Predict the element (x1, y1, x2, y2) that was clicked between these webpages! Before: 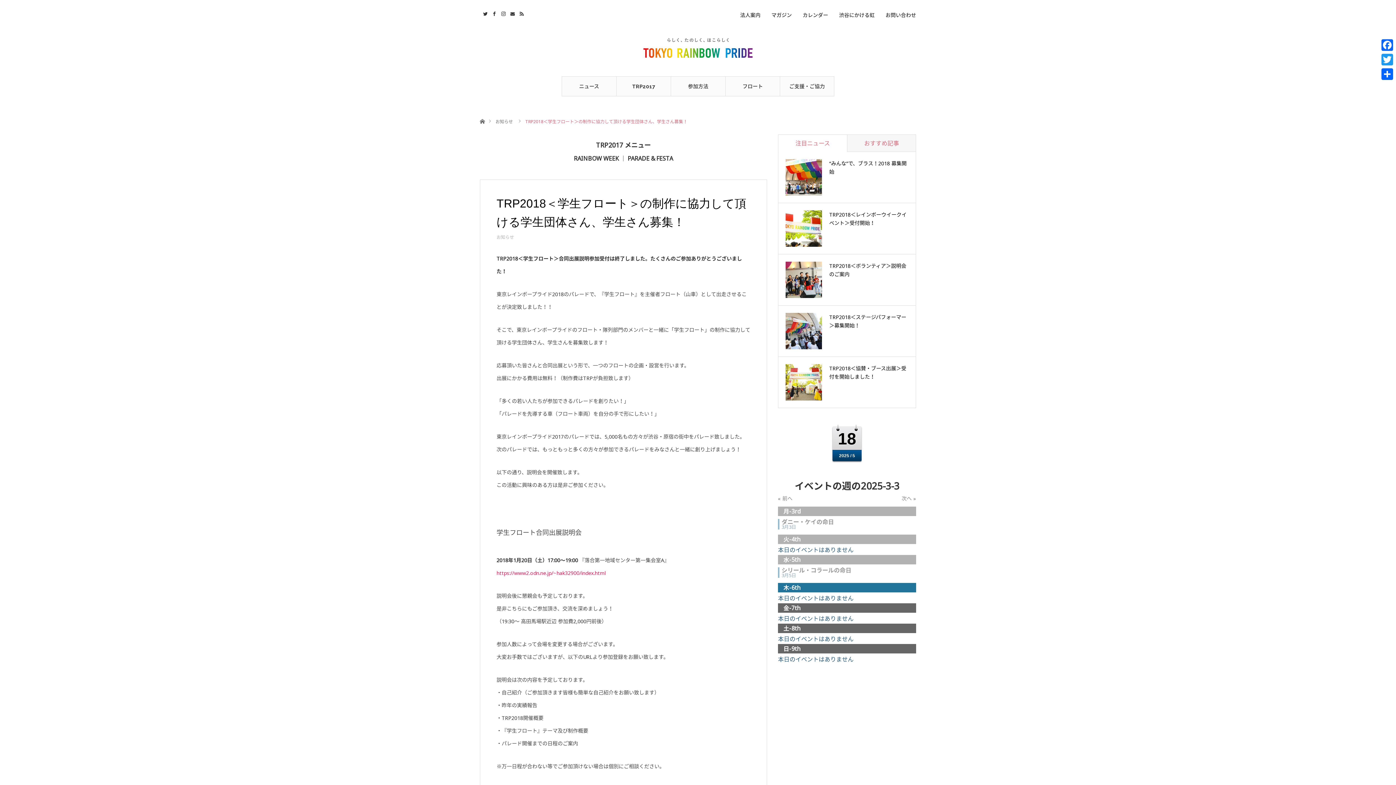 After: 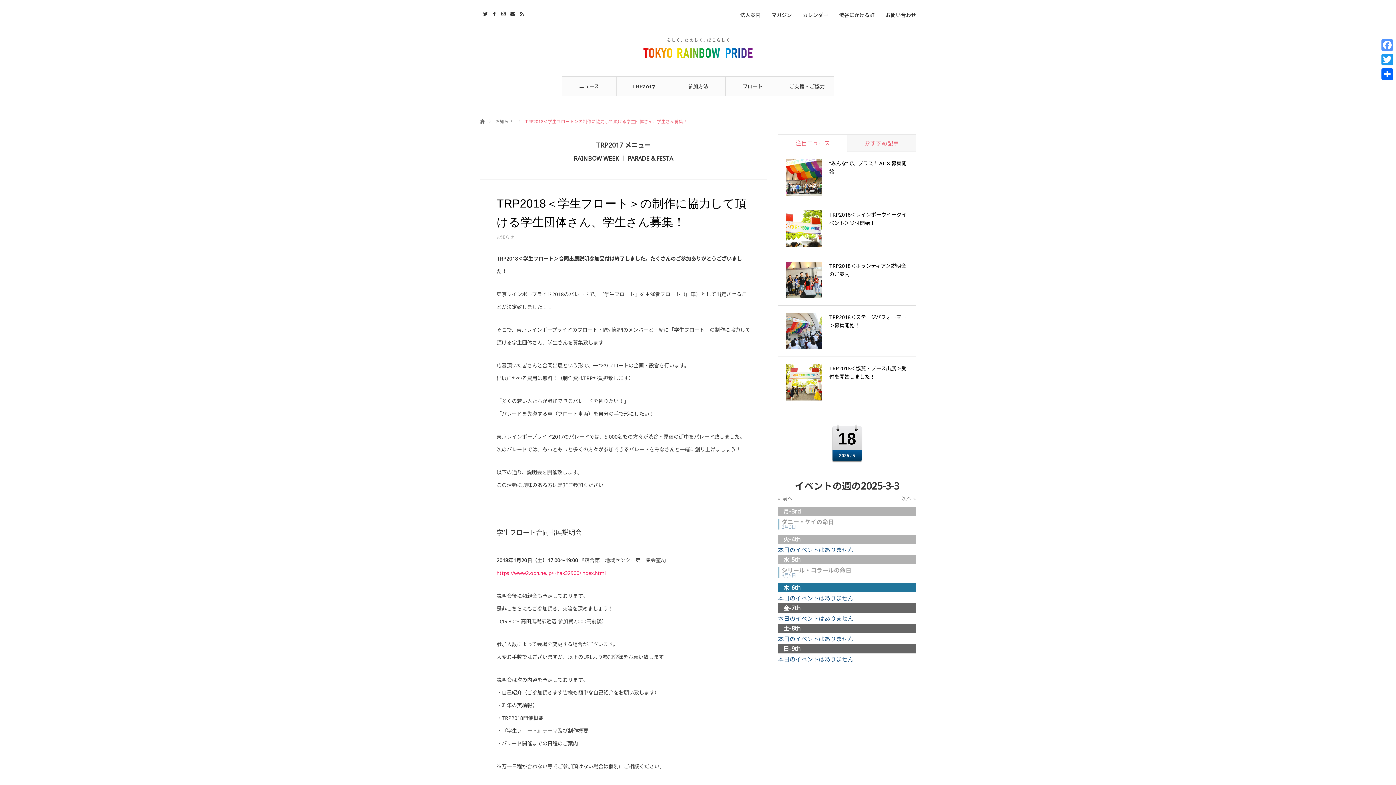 Action: label: Facebook bbox: (1380, 37, 1394, 52)